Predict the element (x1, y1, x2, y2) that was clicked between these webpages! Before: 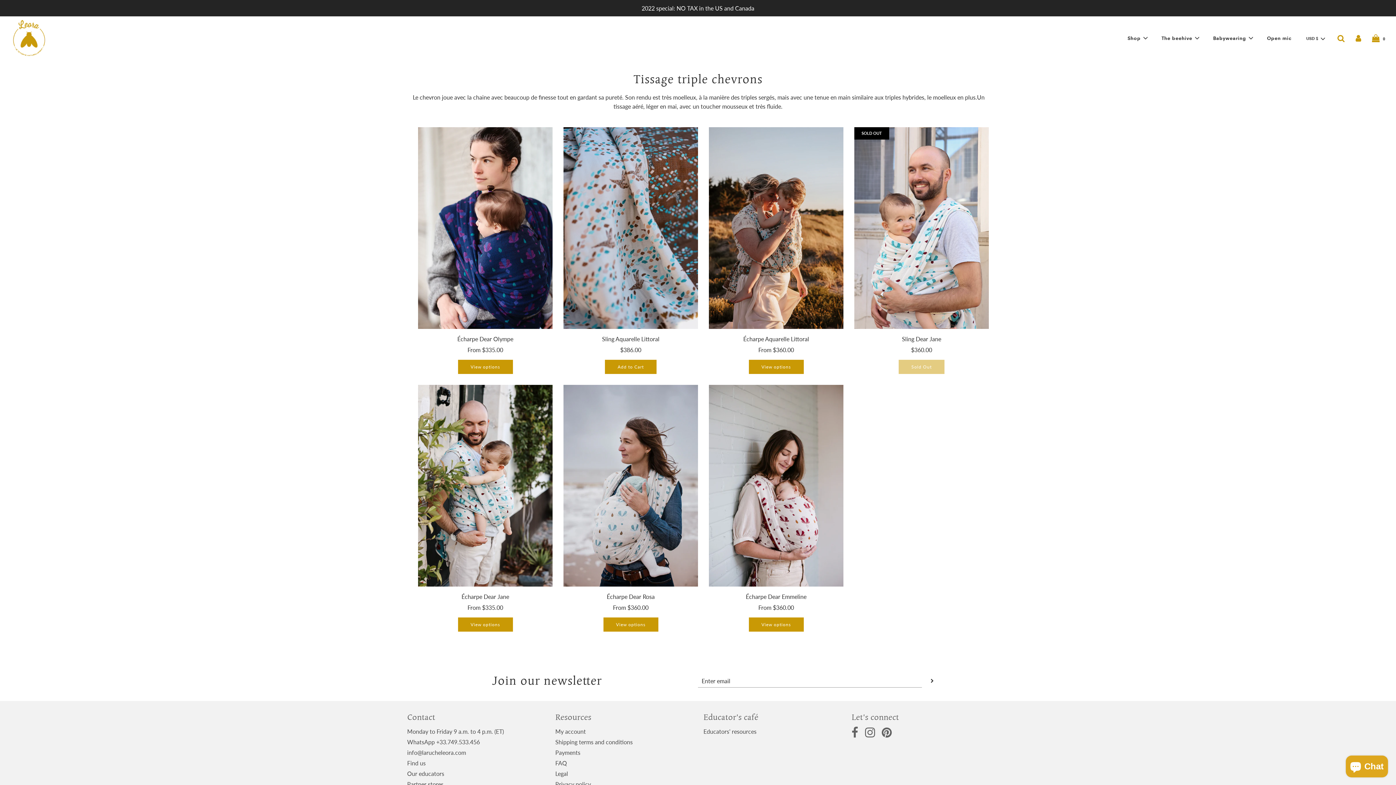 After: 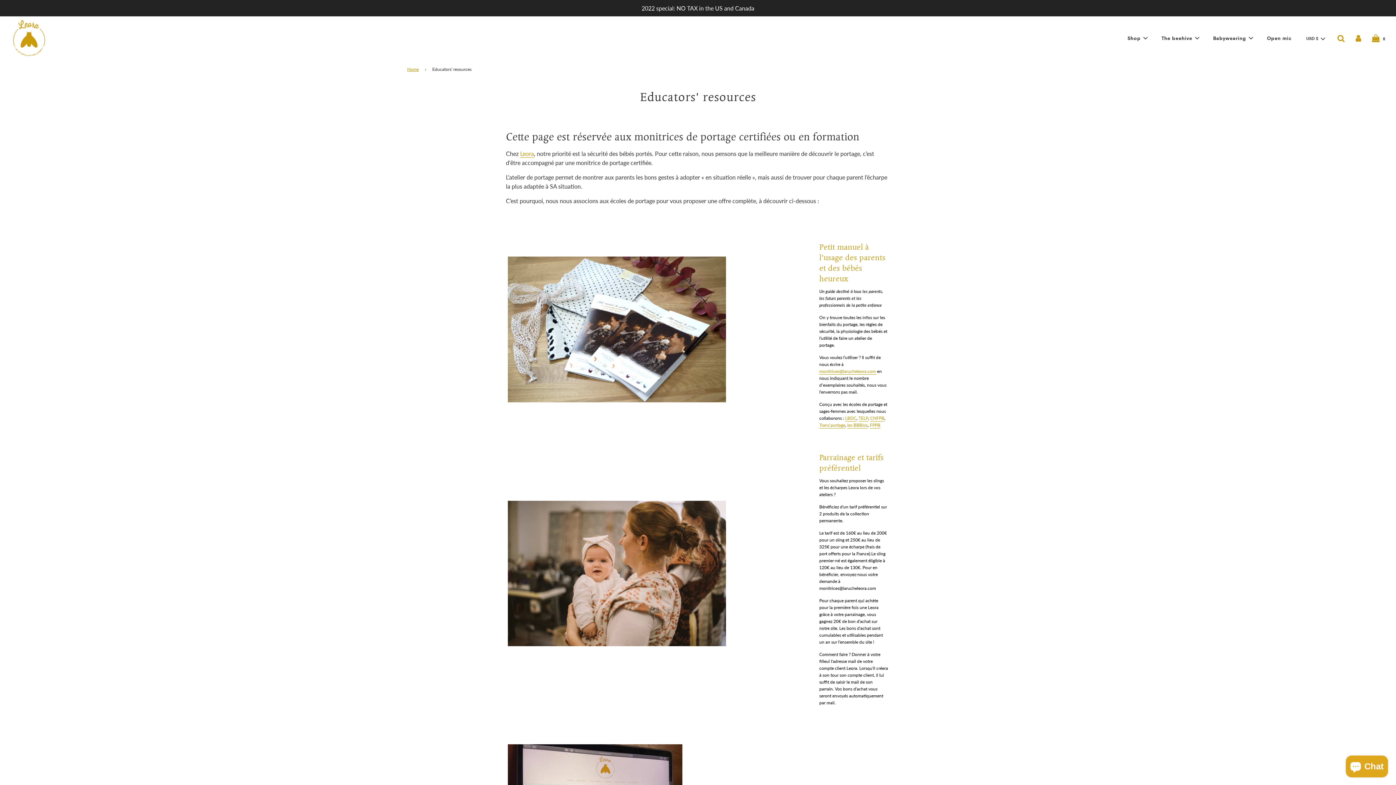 Action: bbox: (703, 728, 756, 735) label: Educators' resources